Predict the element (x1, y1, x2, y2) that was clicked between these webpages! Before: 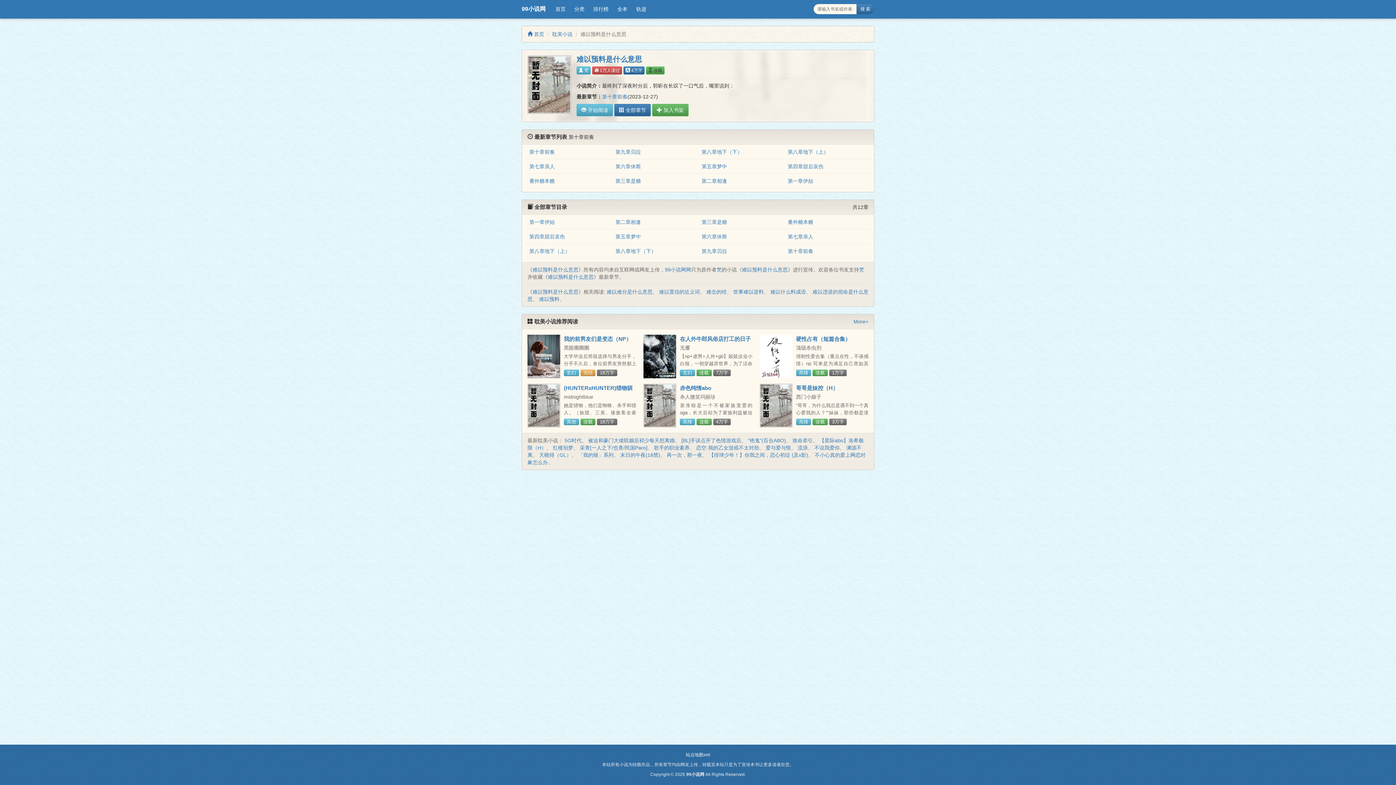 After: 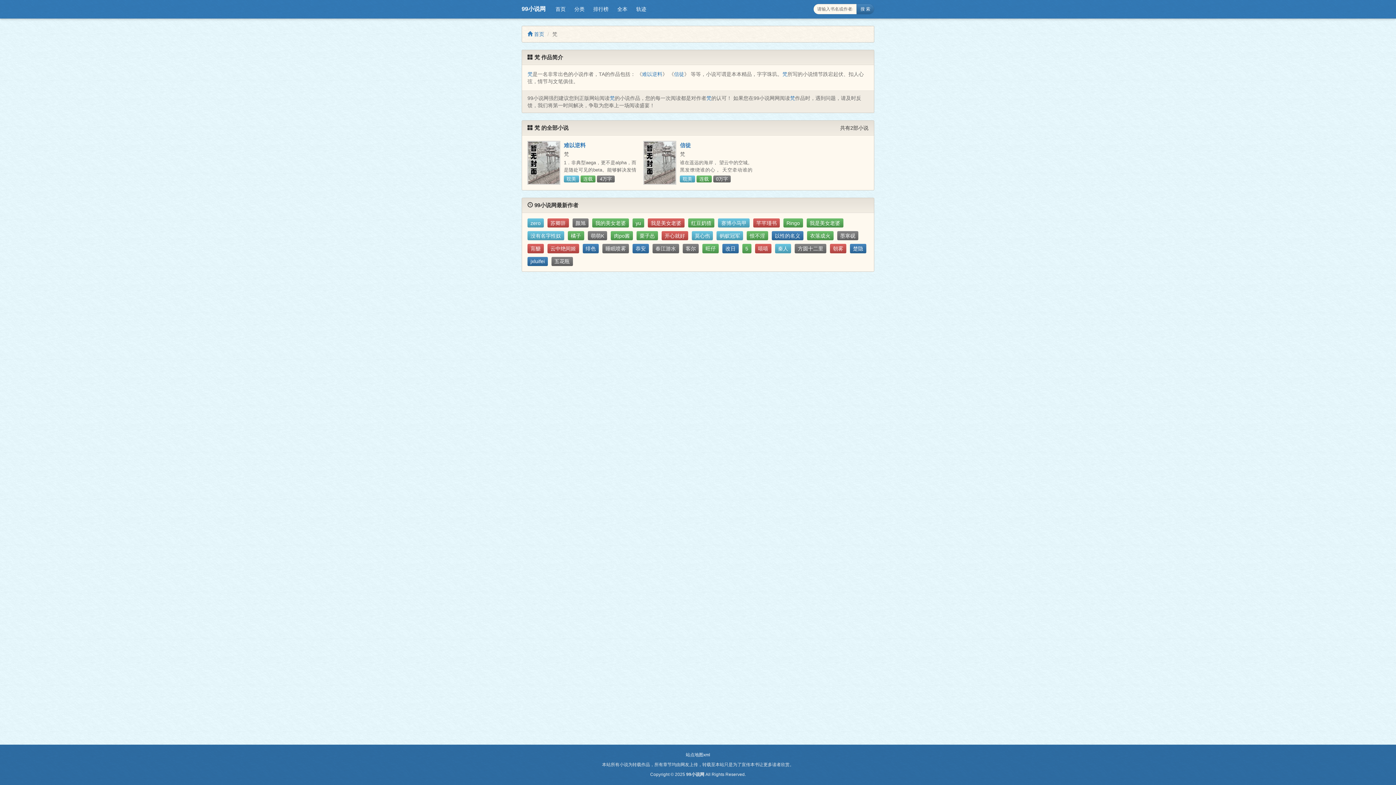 Action: label:  梵 bbox: (576, 66, 590, 74)